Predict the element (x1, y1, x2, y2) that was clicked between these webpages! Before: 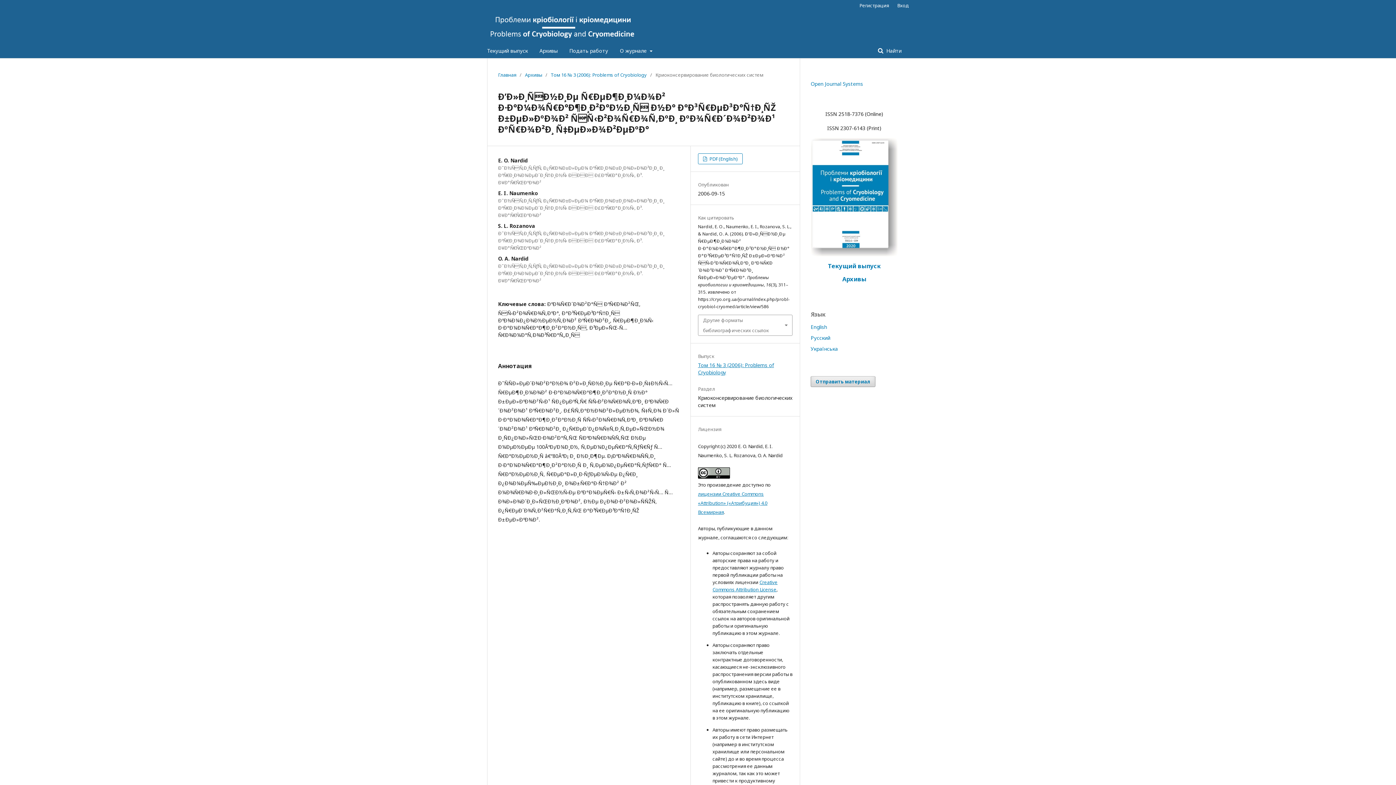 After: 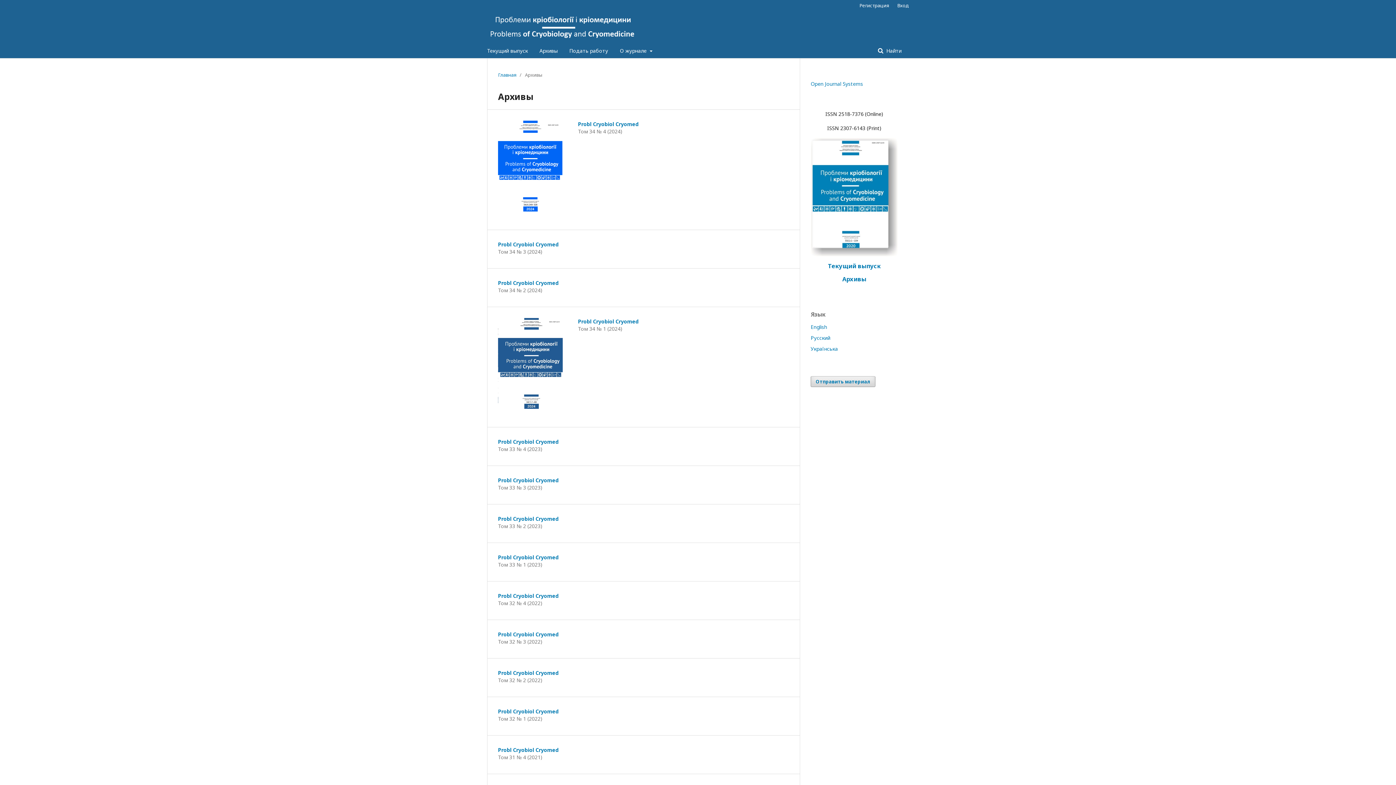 Action: label: Архивы bbox: (842, 275, 866, 283)